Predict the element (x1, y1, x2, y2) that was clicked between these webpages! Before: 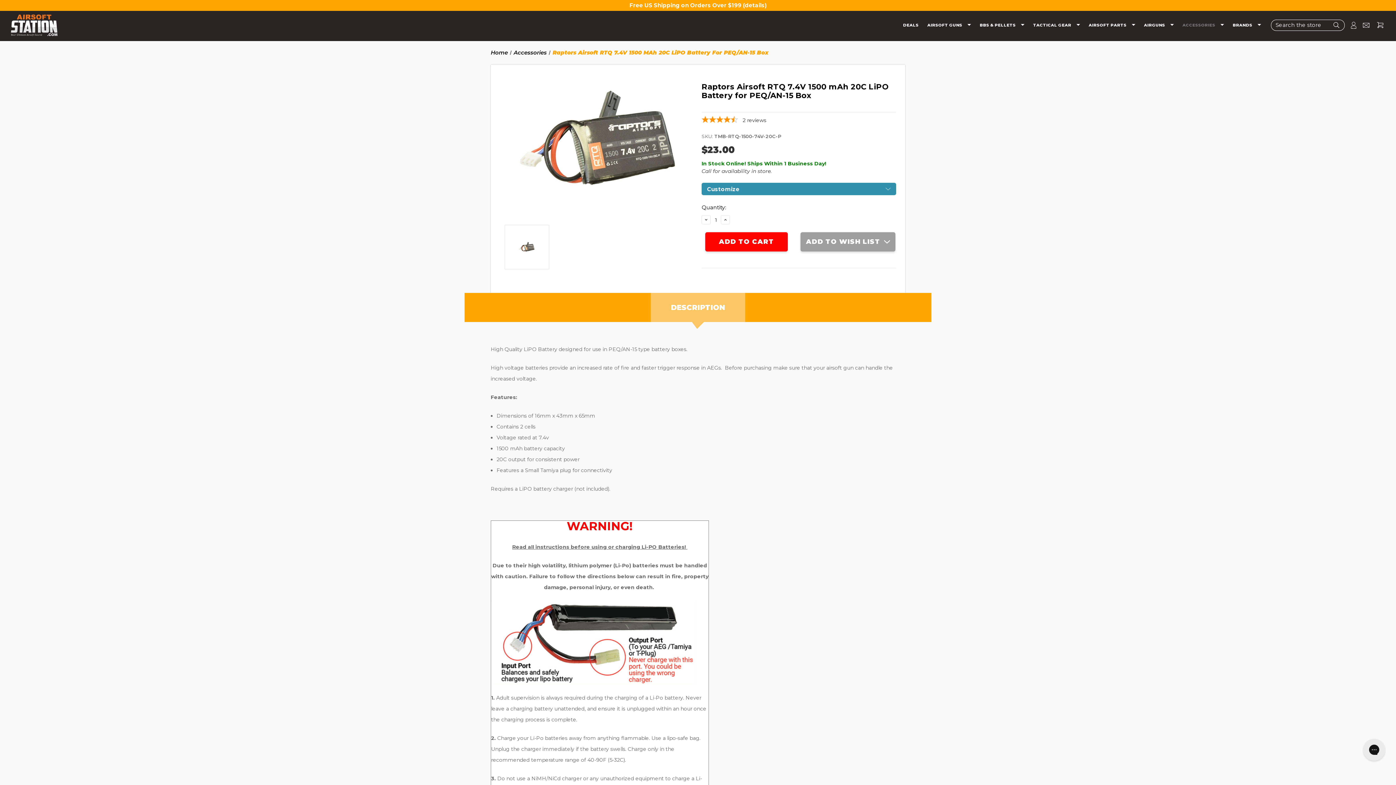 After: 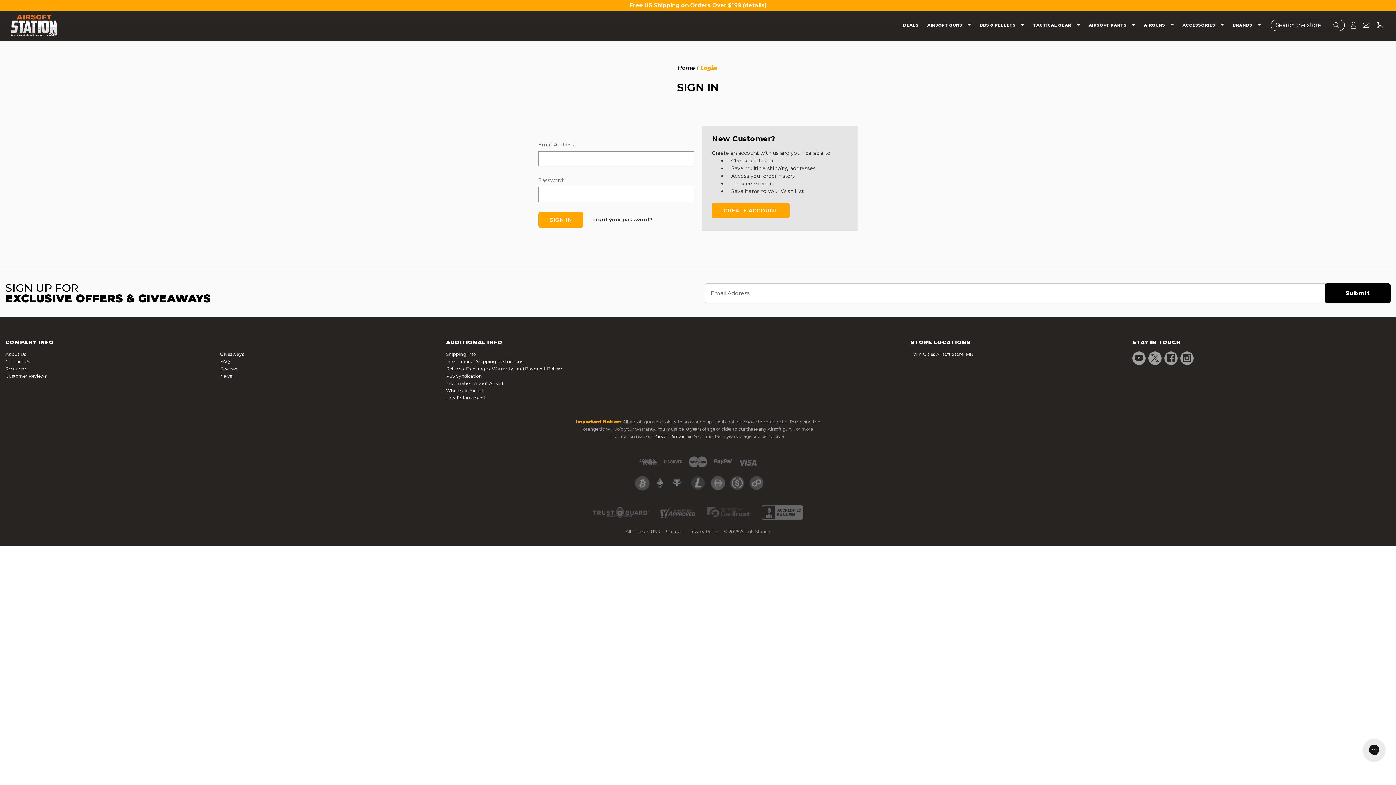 Action: bbox: (1344, 19, 1356, 30)